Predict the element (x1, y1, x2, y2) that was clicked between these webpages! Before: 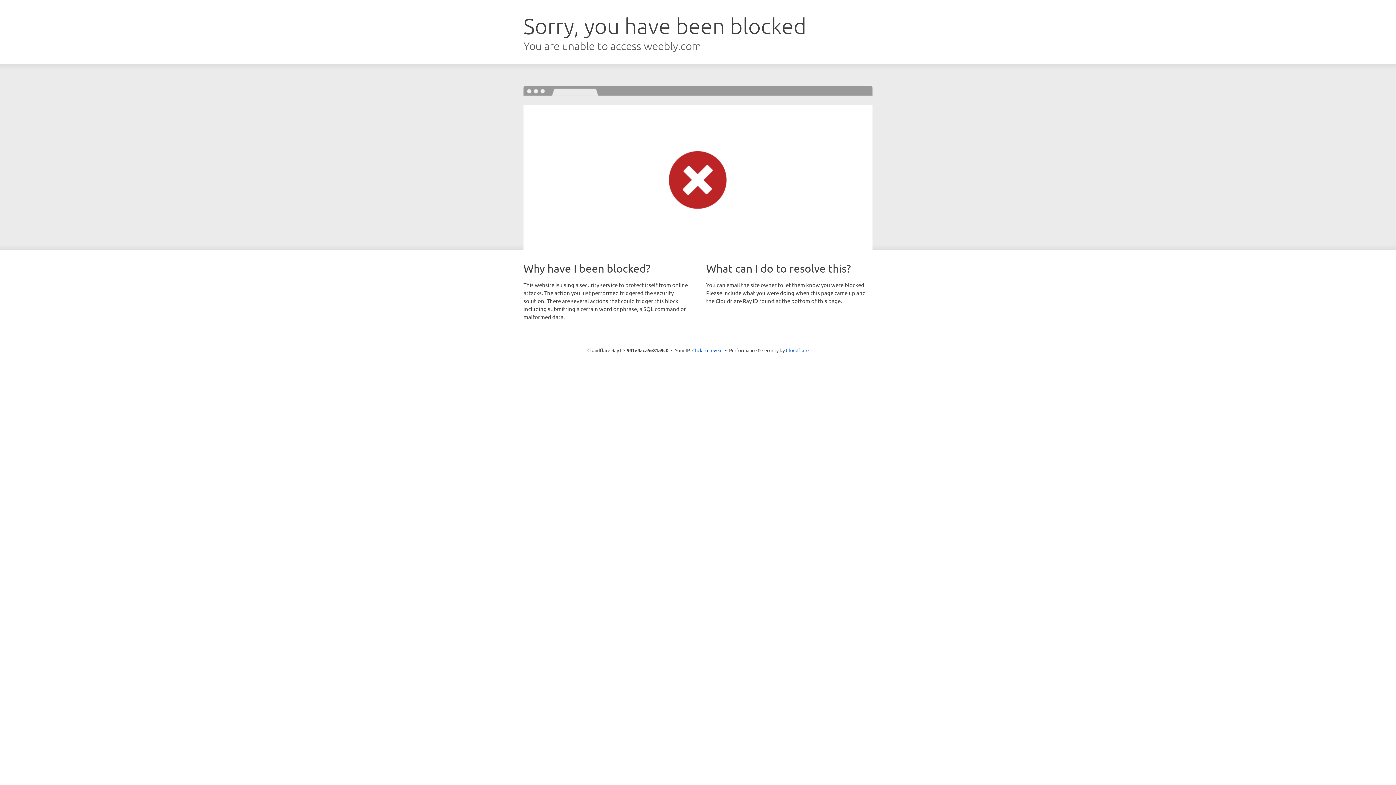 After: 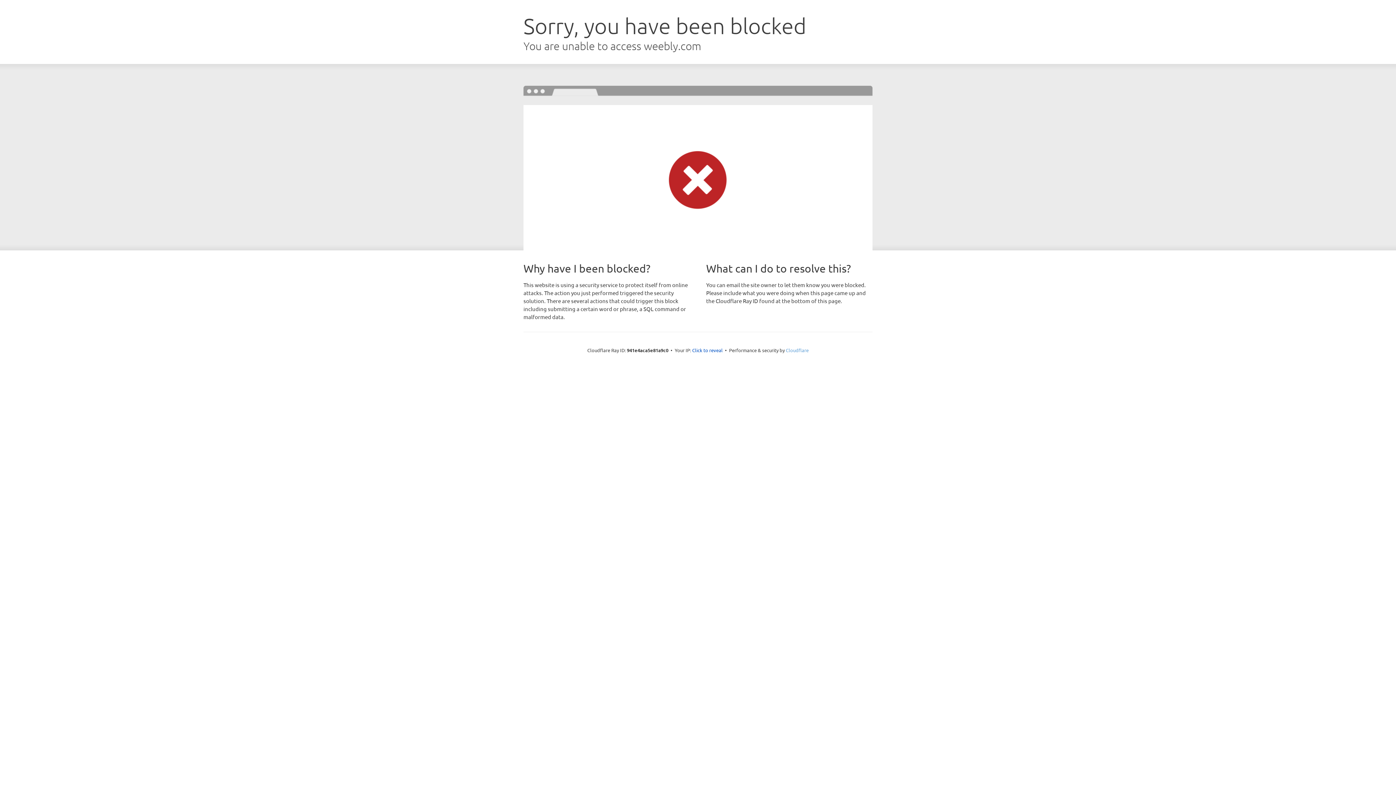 Action: bbox: (786, 347, 808, 353) label: Cloudflare